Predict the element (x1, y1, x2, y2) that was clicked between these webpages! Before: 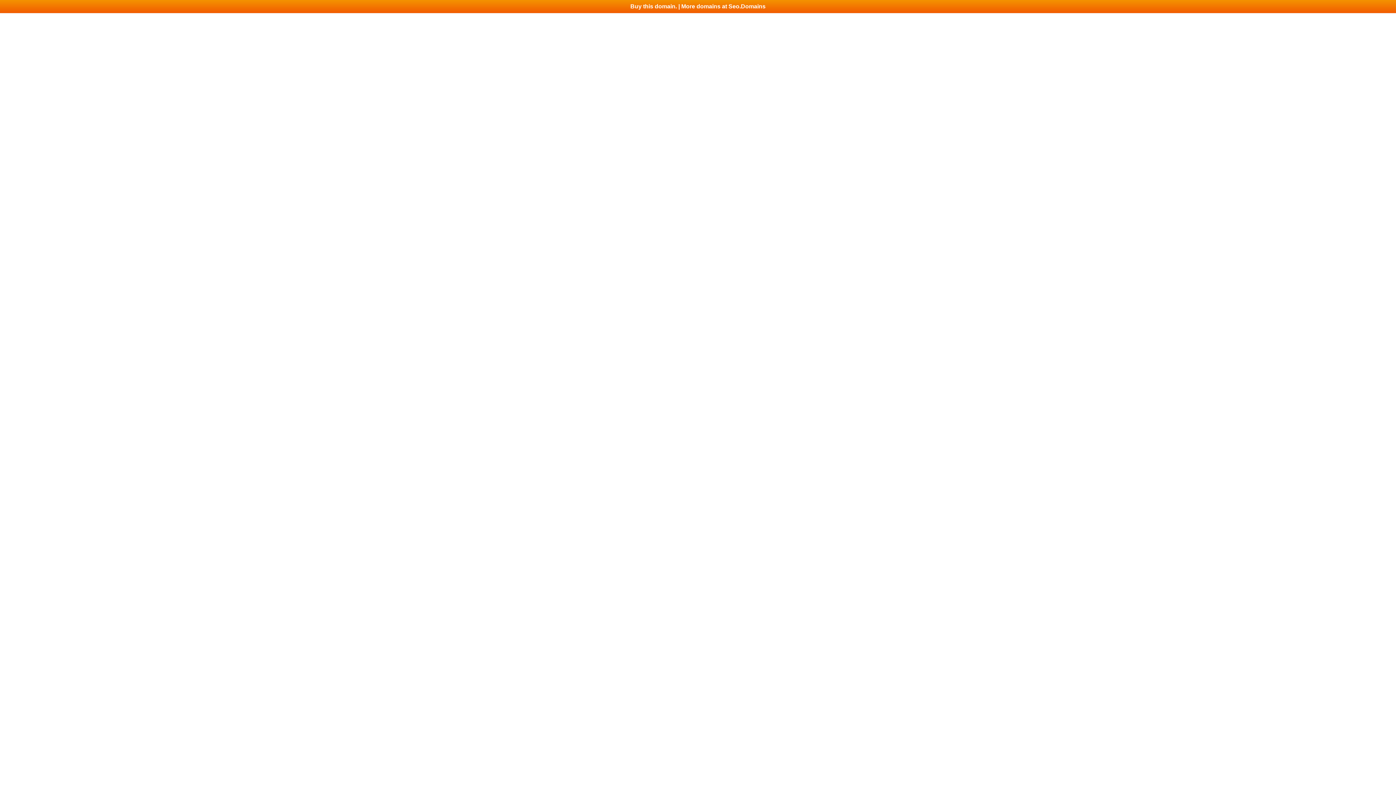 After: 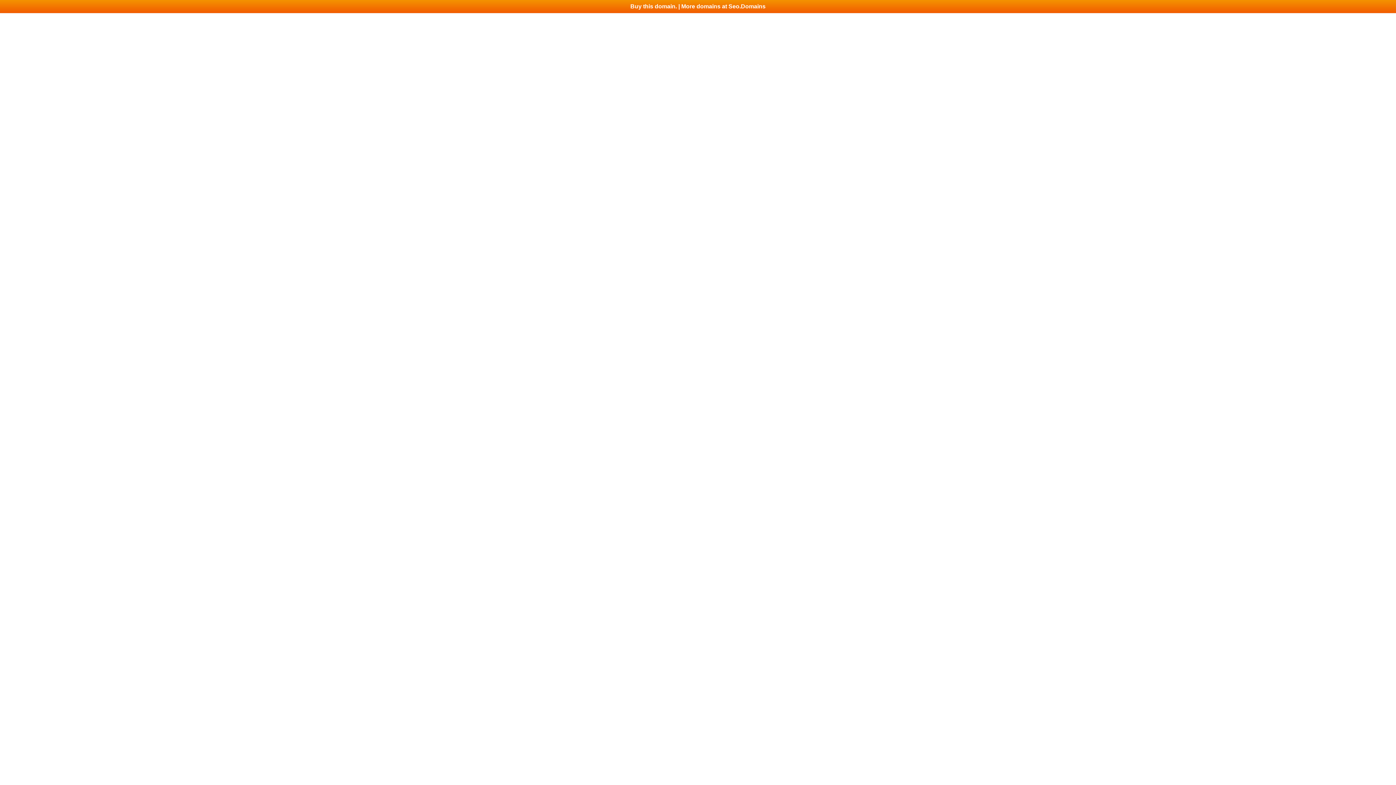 Action: label: Buy this domain. | More domains at Seo.Domains bbox: (0, 0, 1396, 13)